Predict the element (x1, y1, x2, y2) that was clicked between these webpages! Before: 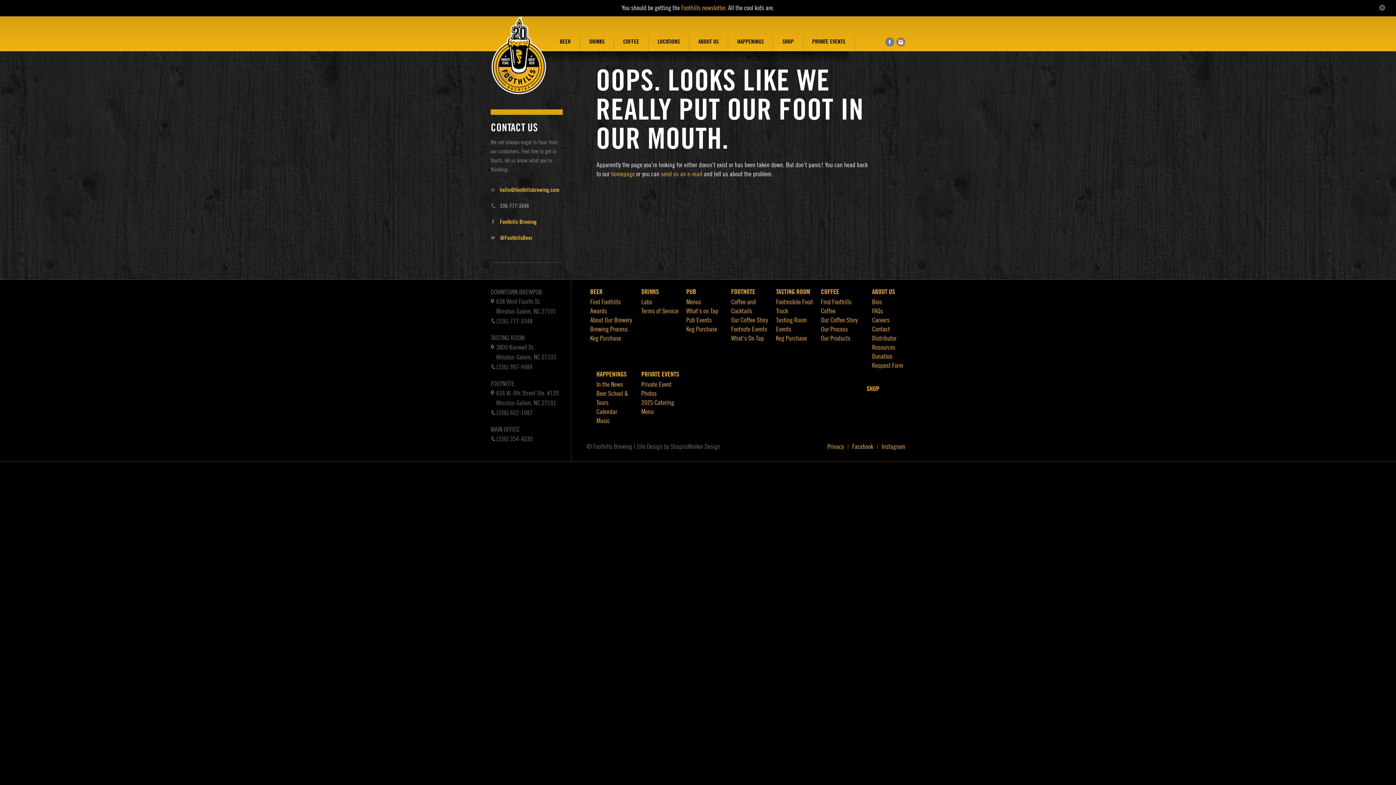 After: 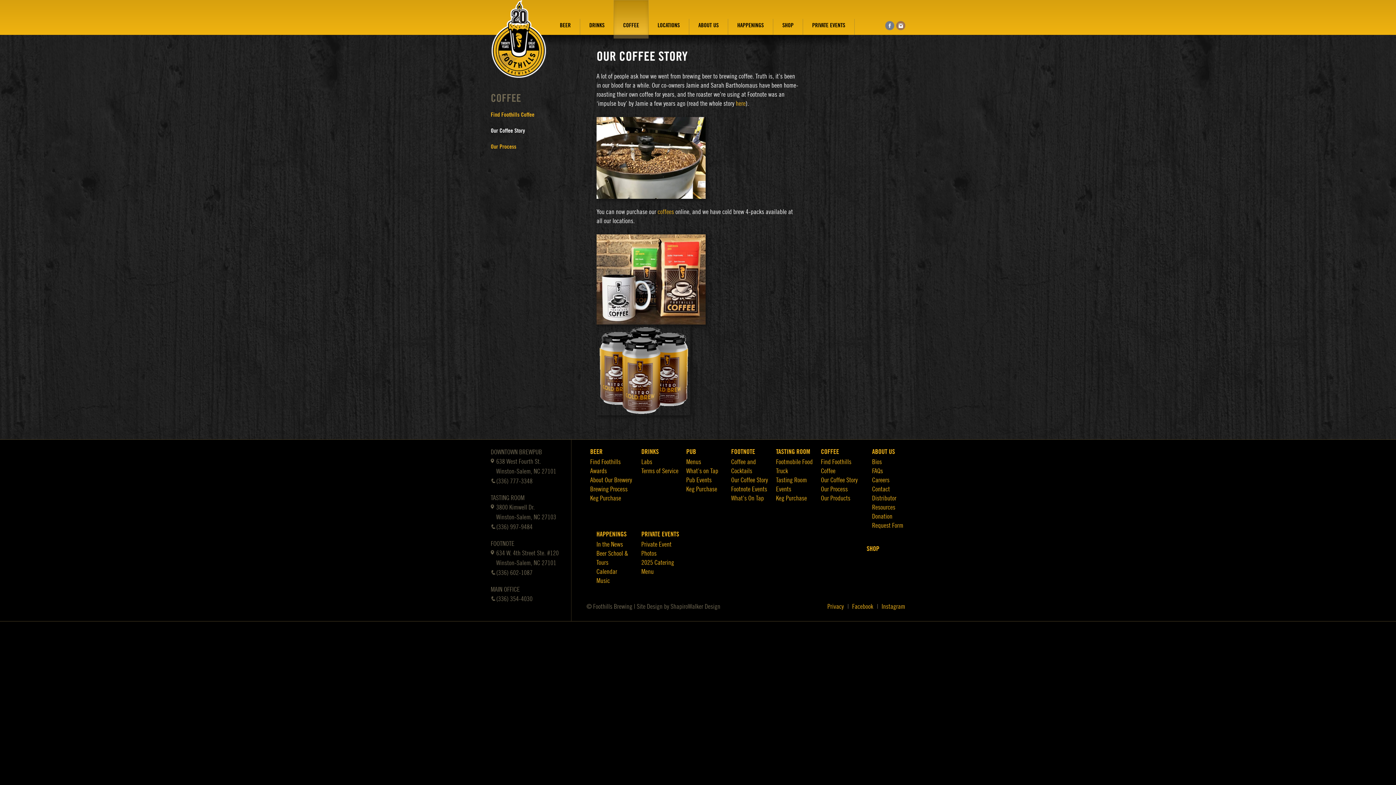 Action: label: Our Coffee Story bbox: (821, 317, 857, 323)